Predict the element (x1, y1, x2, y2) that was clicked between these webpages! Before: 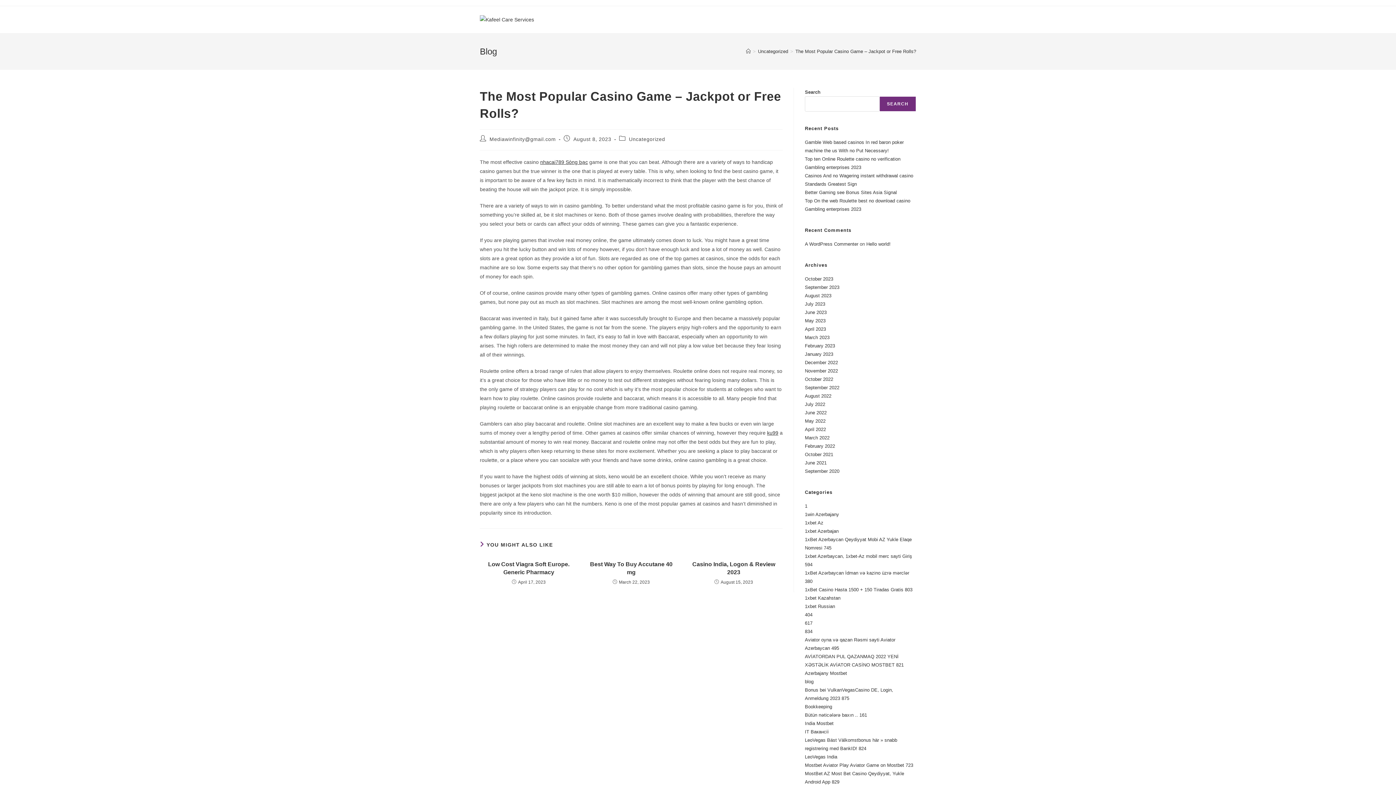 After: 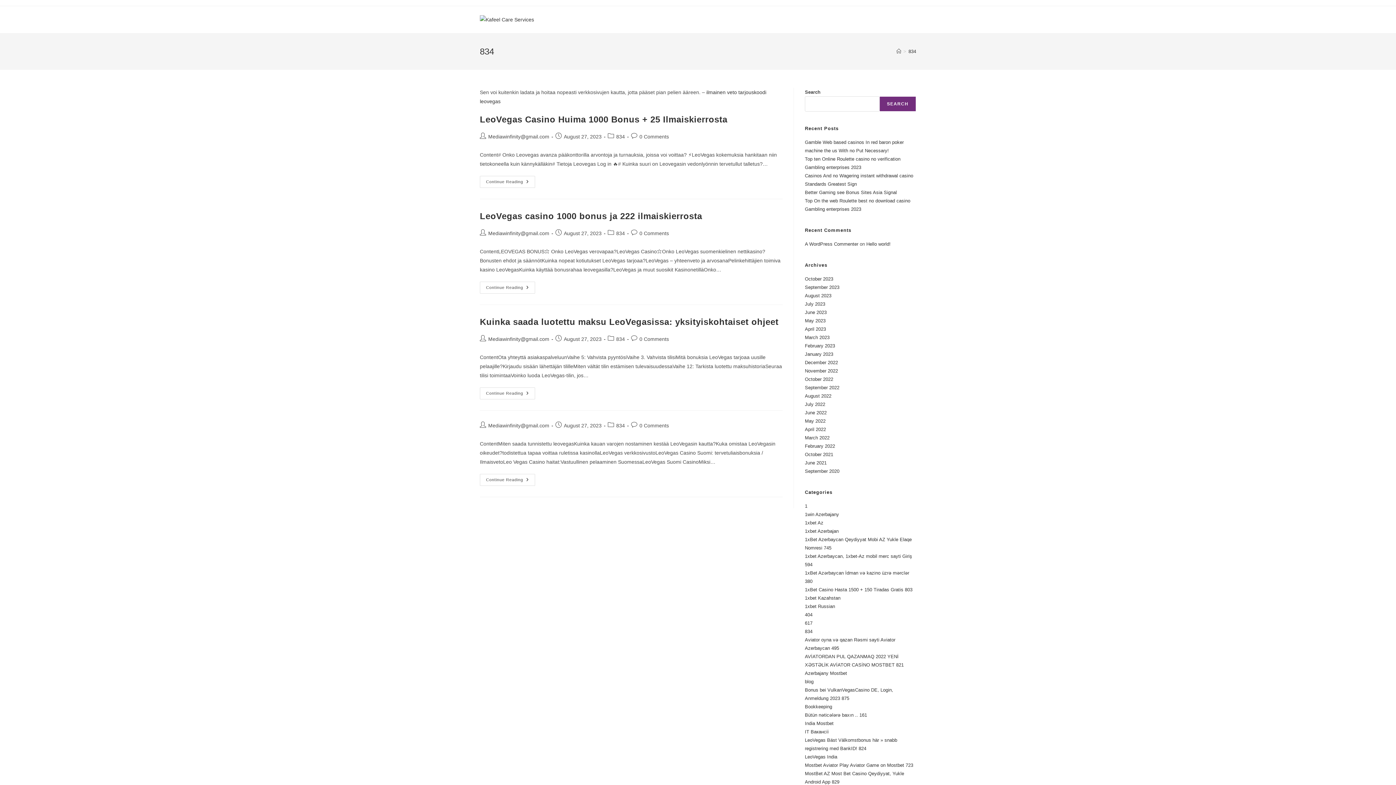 Action: label: 834 bbox: (805, 629, 812, 634)